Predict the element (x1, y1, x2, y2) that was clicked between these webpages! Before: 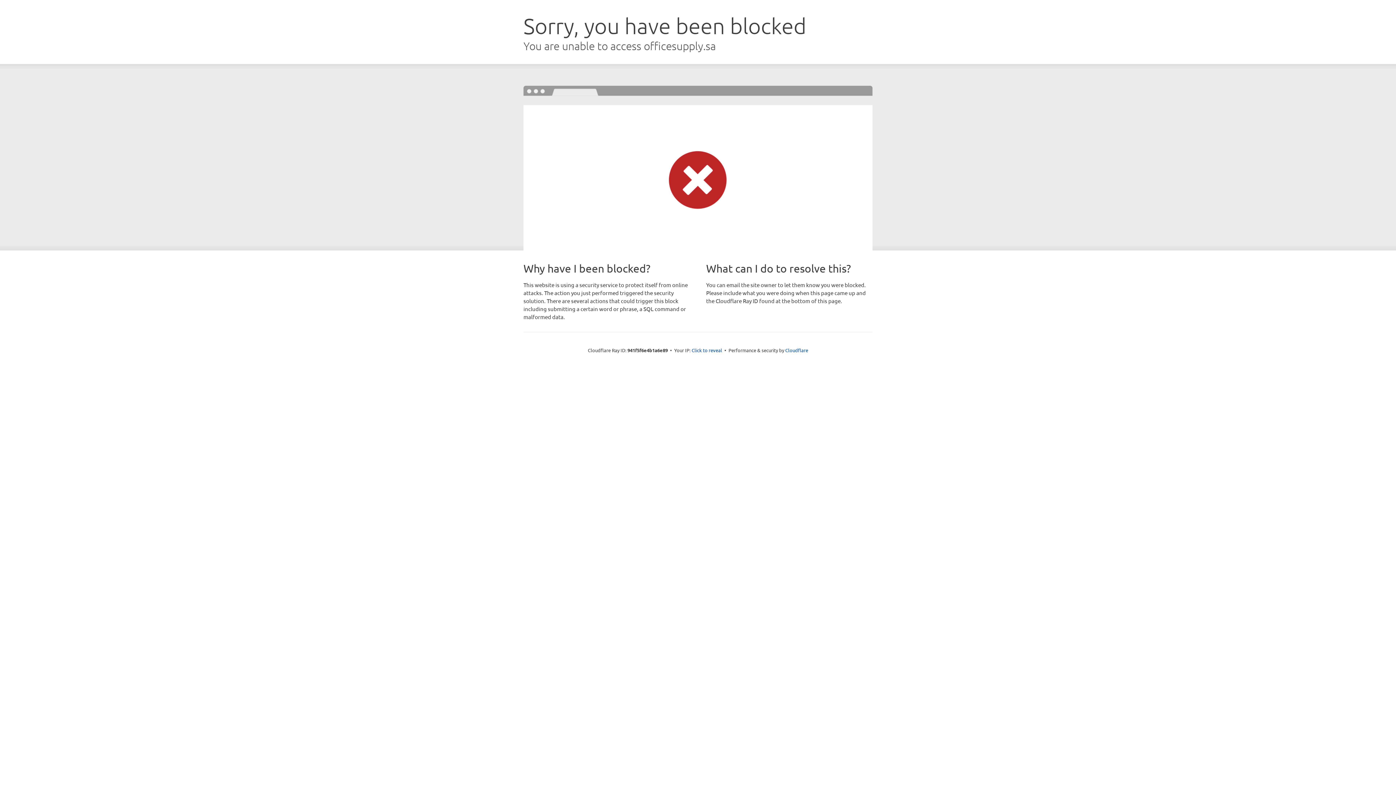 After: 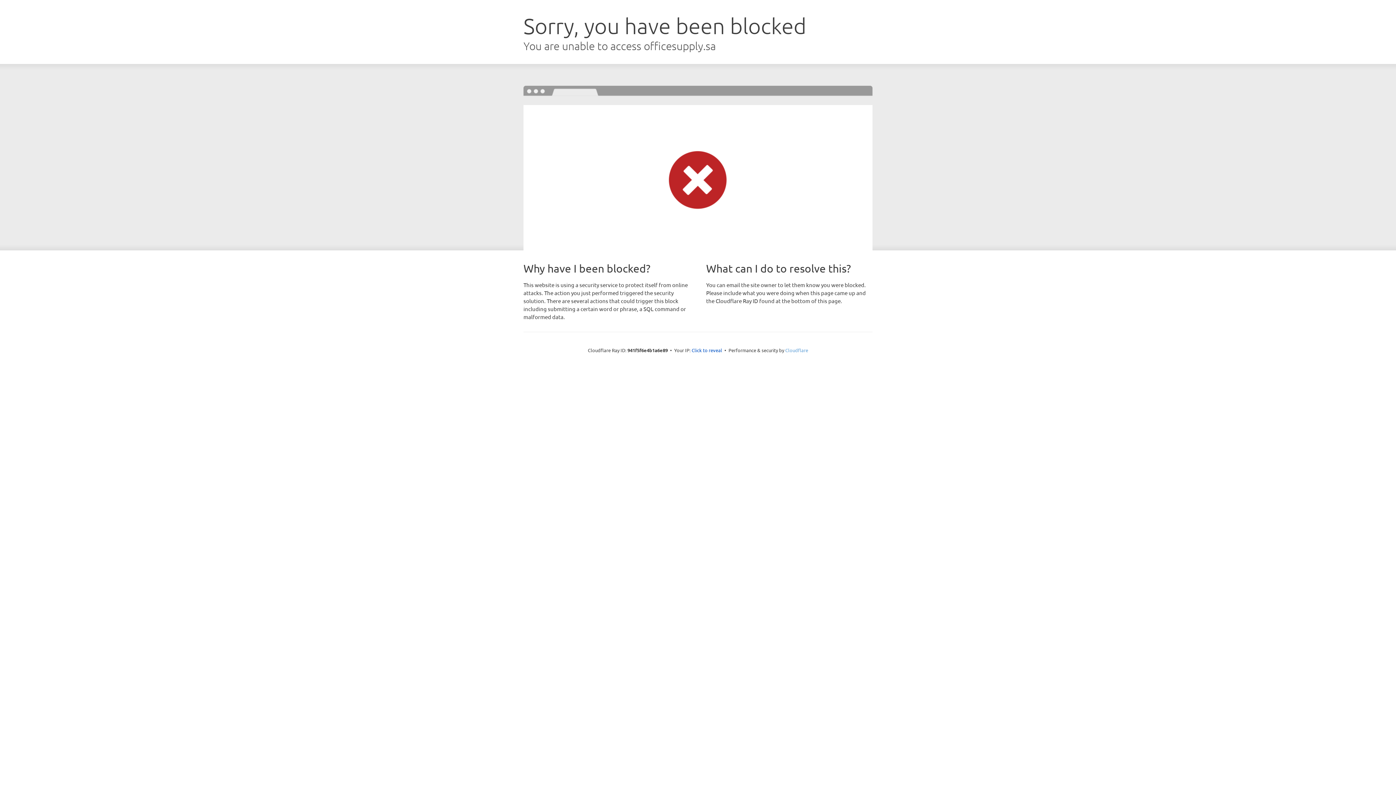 Action: label: Cloudflare bbox: (785, 347, 808, 353)